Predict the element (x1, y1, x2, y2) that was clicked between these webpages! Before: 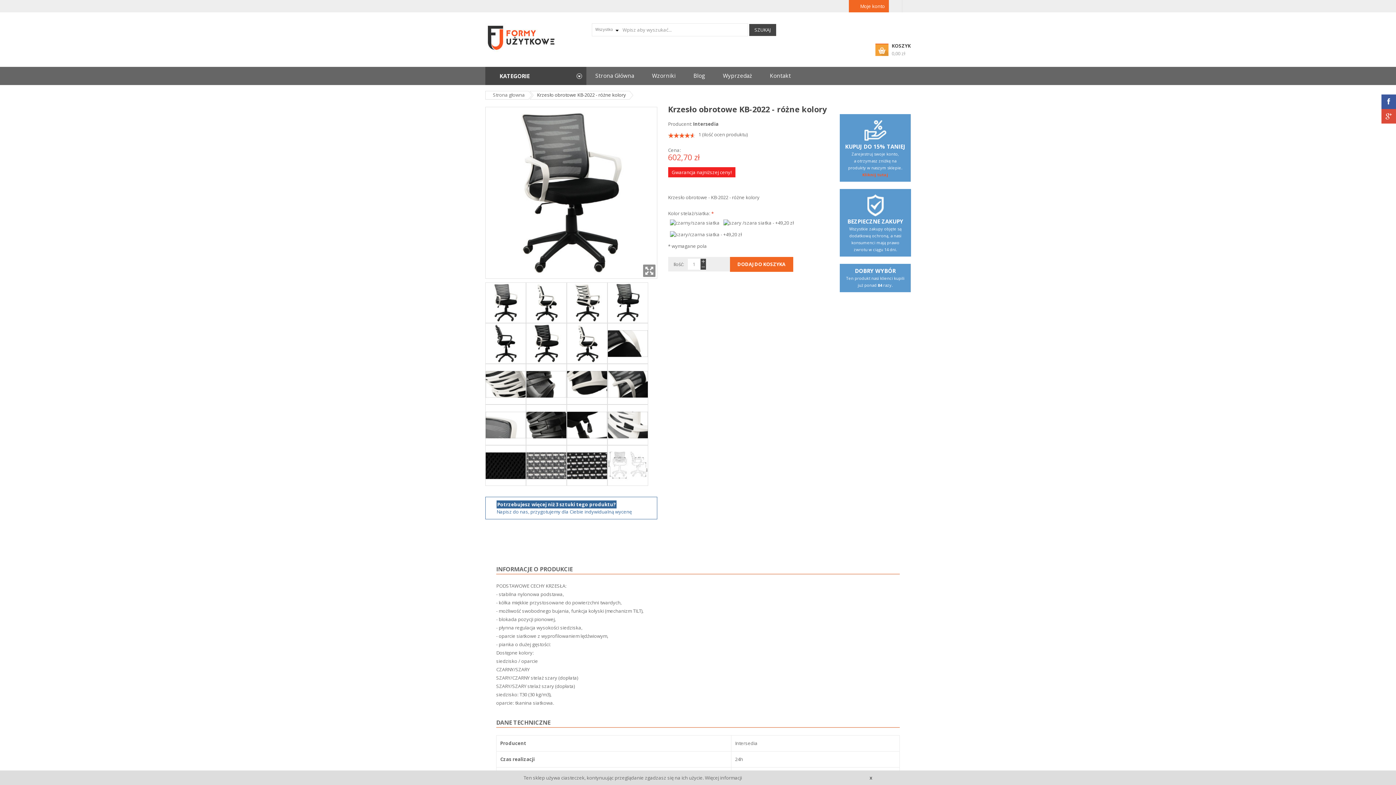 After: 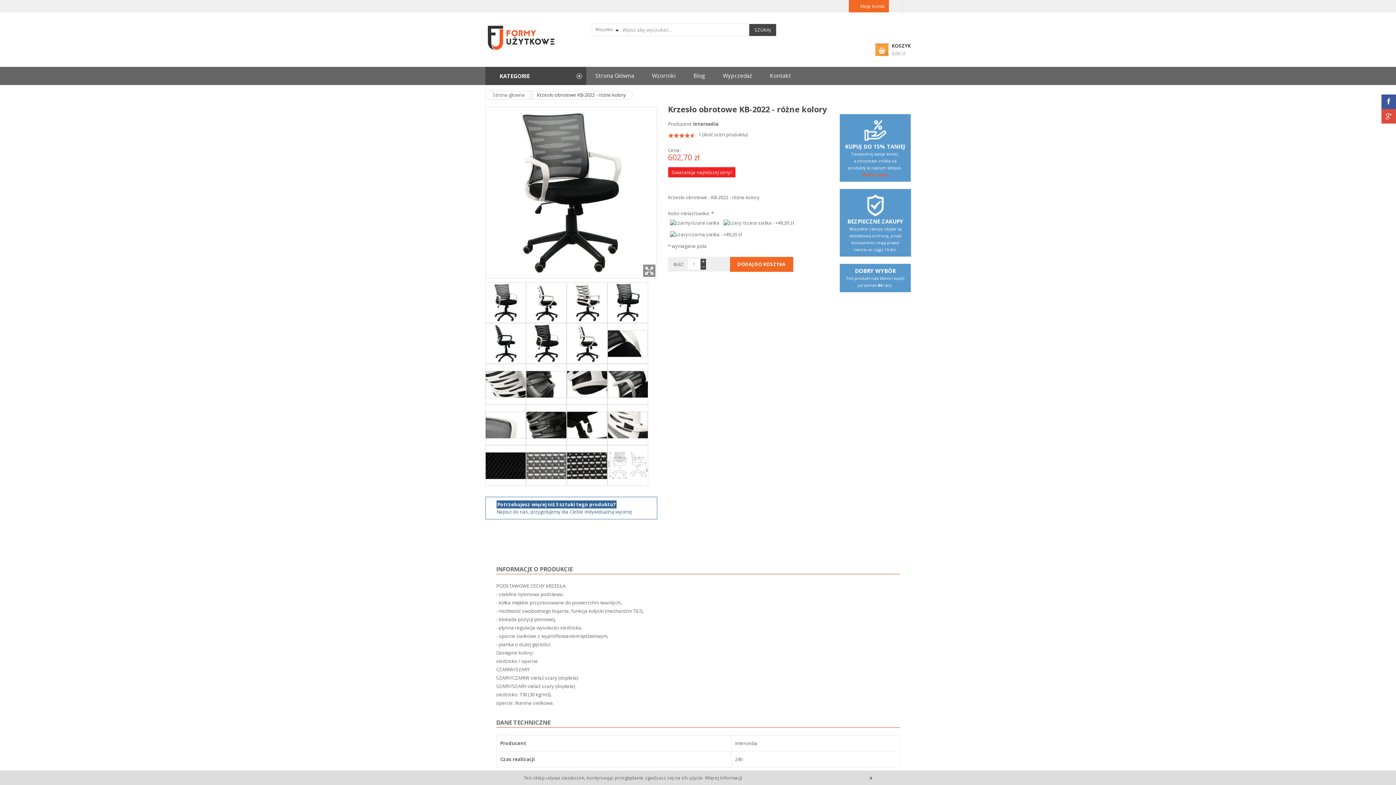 Action: bbox: (485, 298, 525, 305)